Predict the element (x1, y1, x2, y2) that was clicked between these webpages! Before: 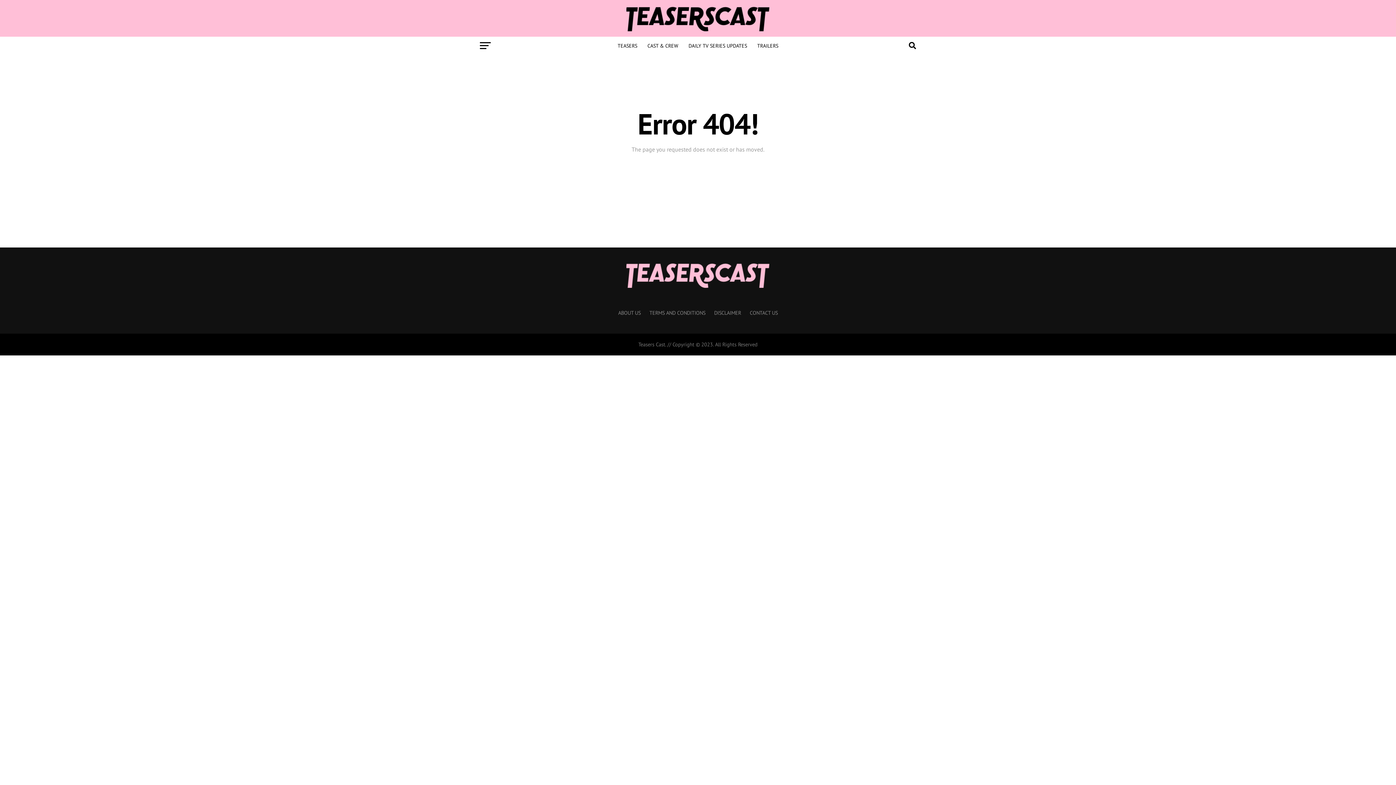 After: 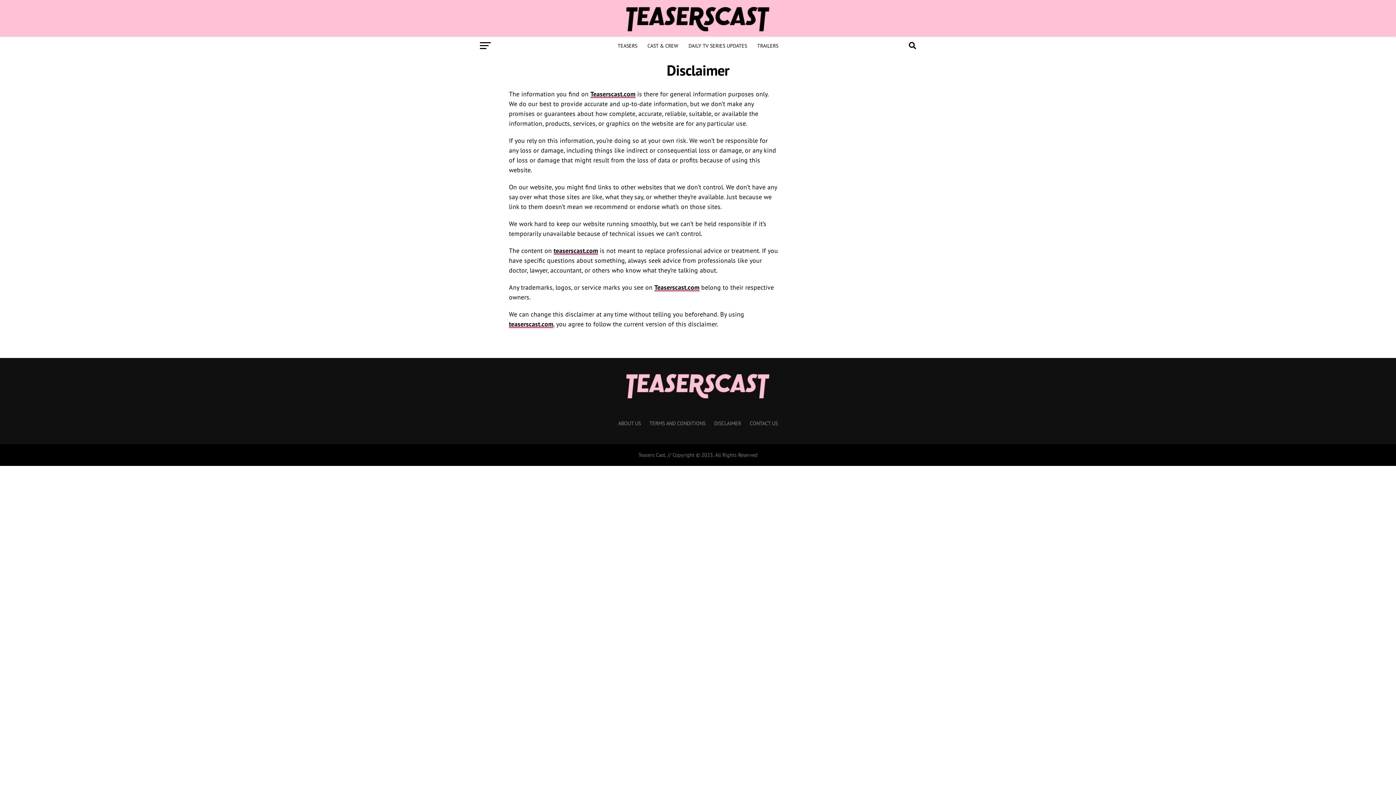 Action: bbox: (714, 309, 741, 316) label: DISCLAIMER